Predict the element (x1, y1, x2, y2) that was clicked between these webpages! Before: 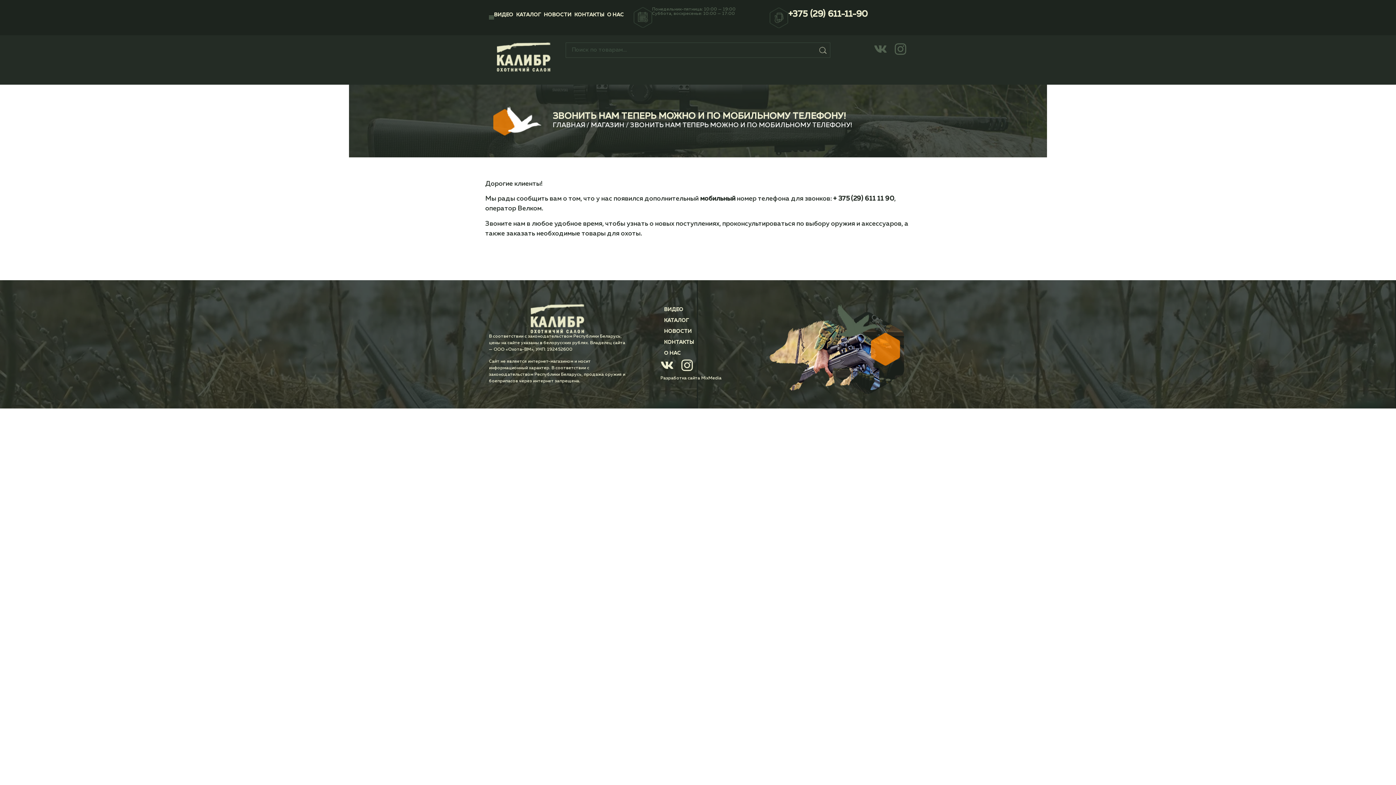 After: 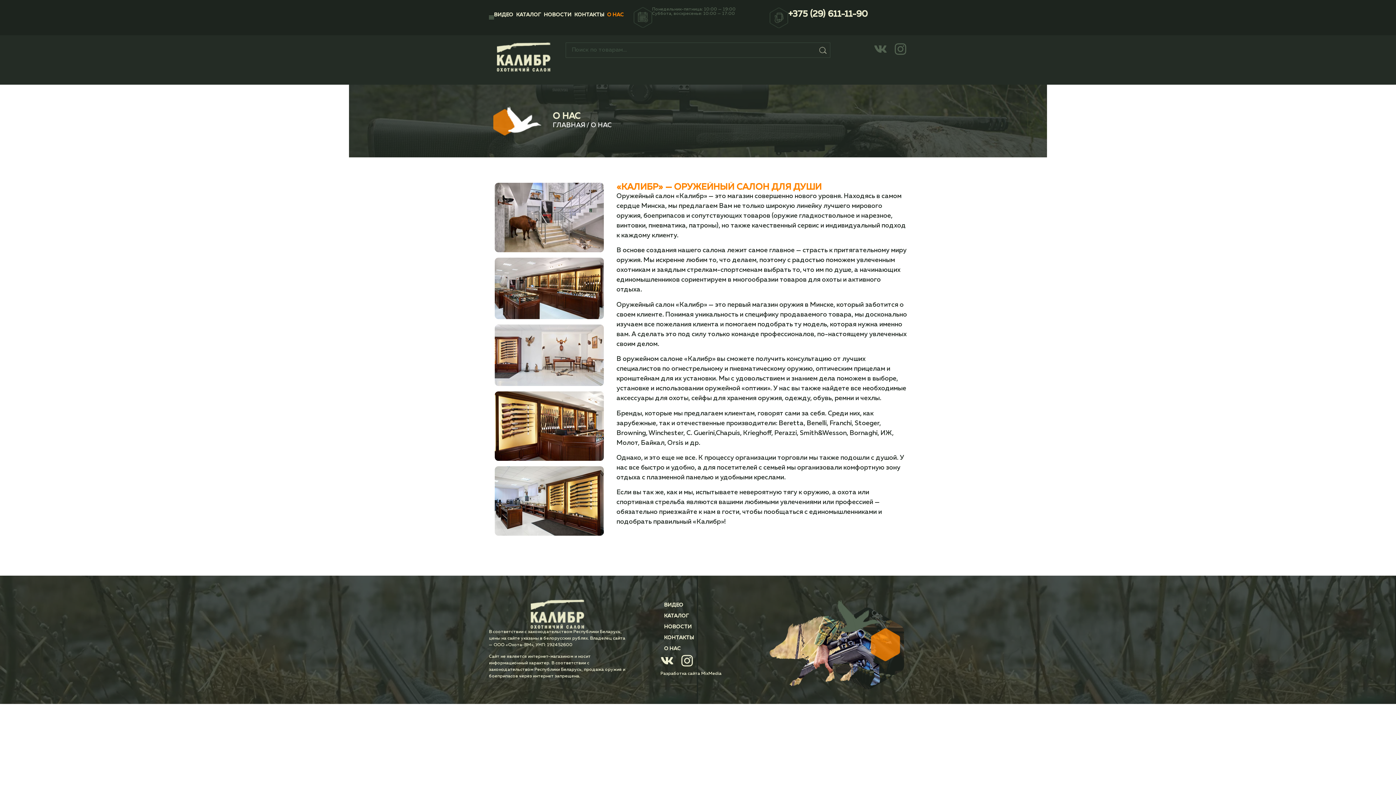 Action: bbox: (607, 12, 624, 17) label: О НАС